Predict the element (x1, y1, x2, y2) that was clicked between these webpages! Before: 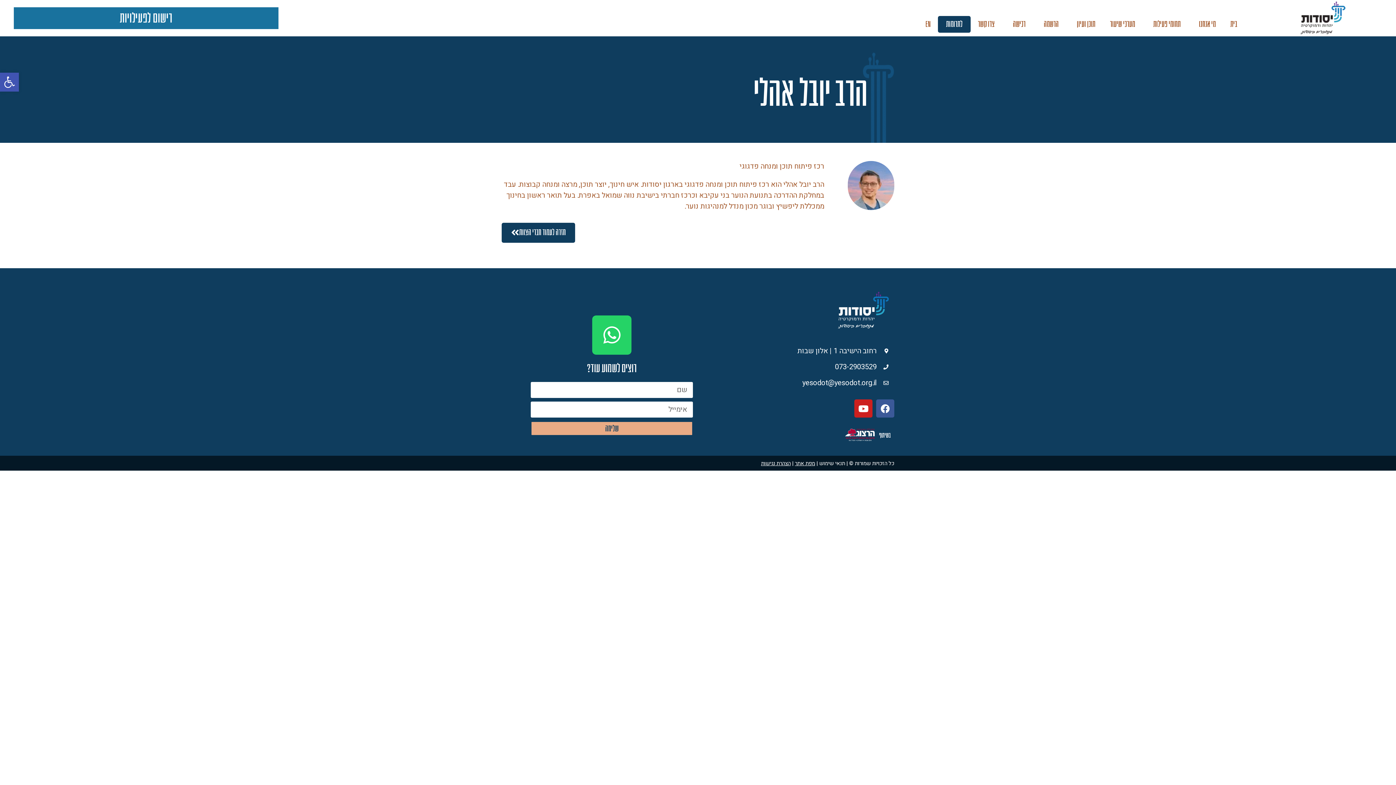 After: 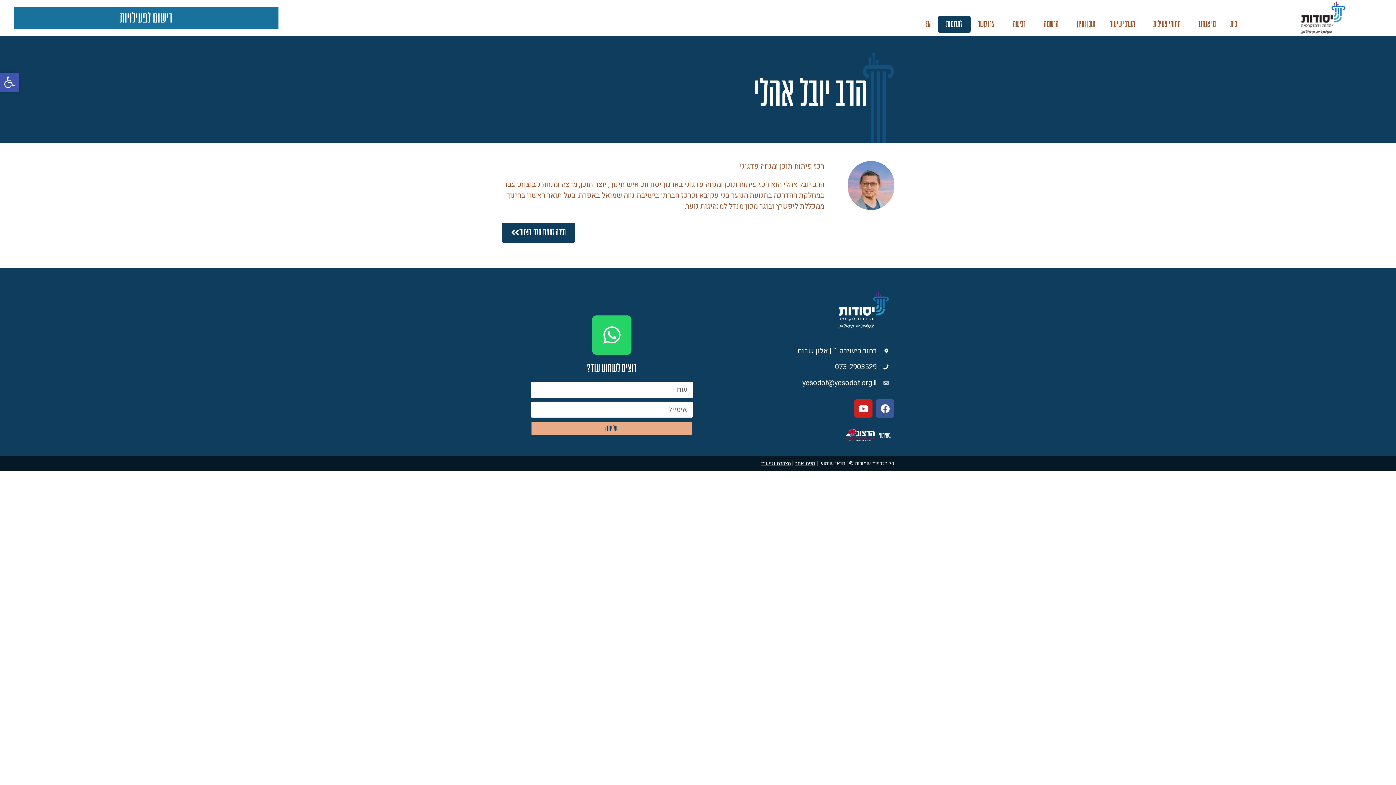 Action: bbox: (729, 377, 888, 388) label: yesodot@yesodot.org.il